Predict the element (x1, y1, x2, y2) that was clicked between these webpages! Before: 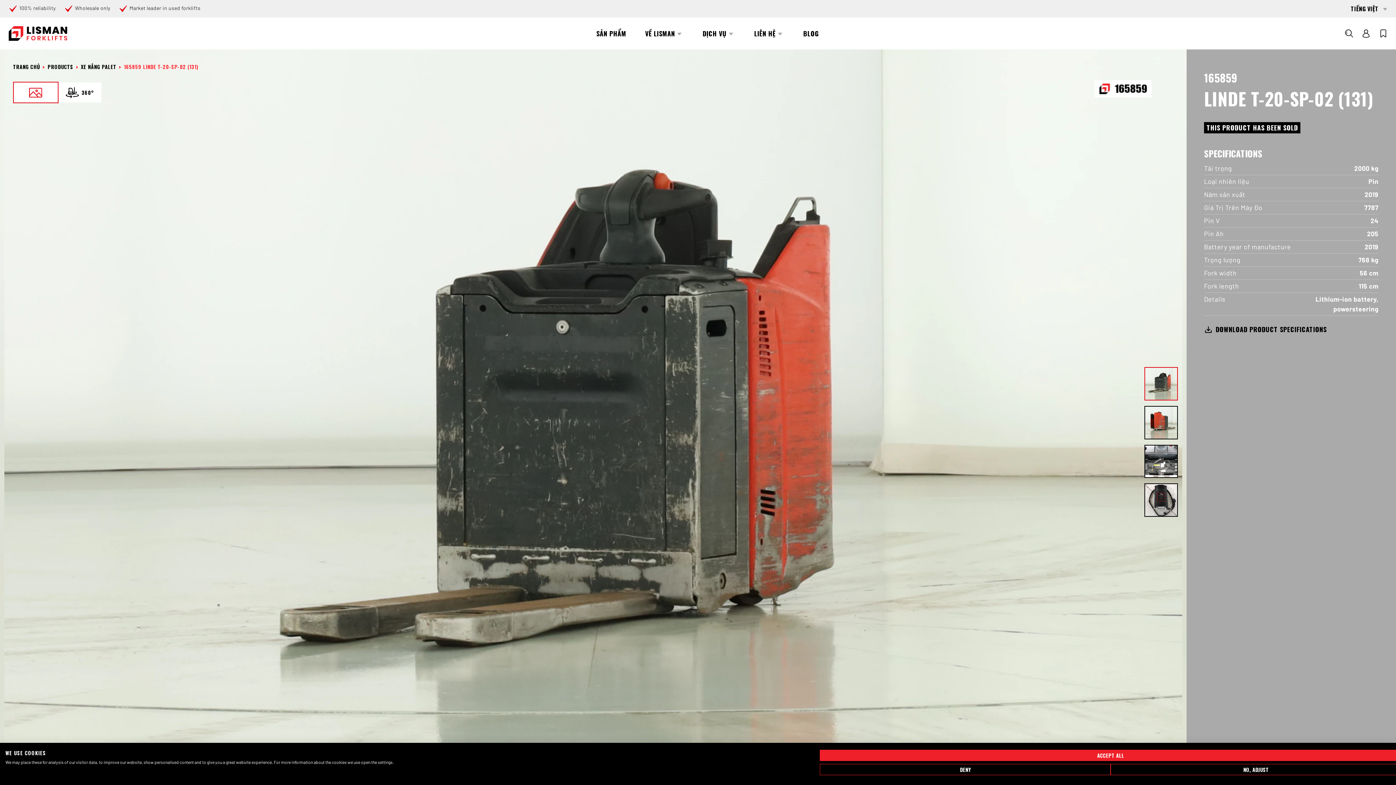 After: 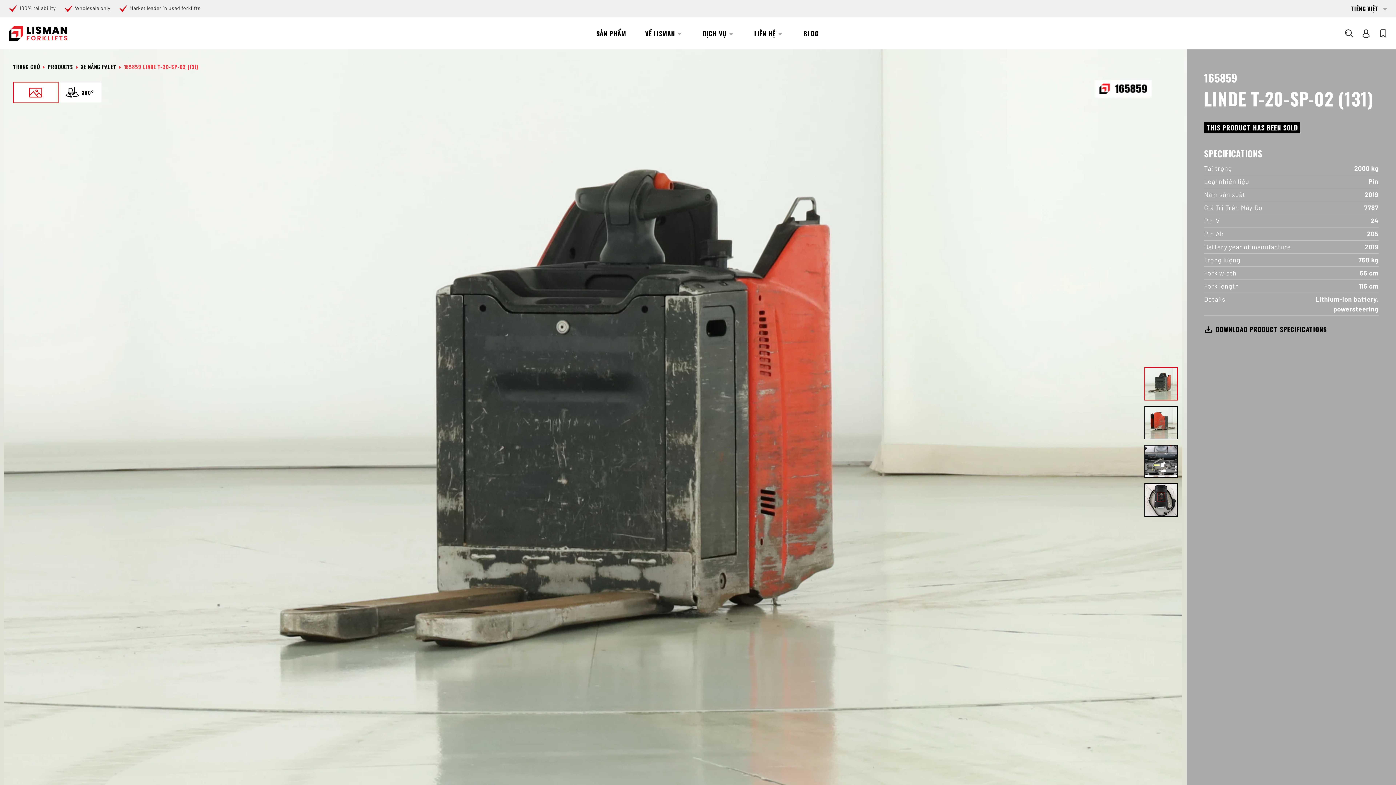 Action: bbox: (820, 764, 1110, 775) label: Deny all cookies